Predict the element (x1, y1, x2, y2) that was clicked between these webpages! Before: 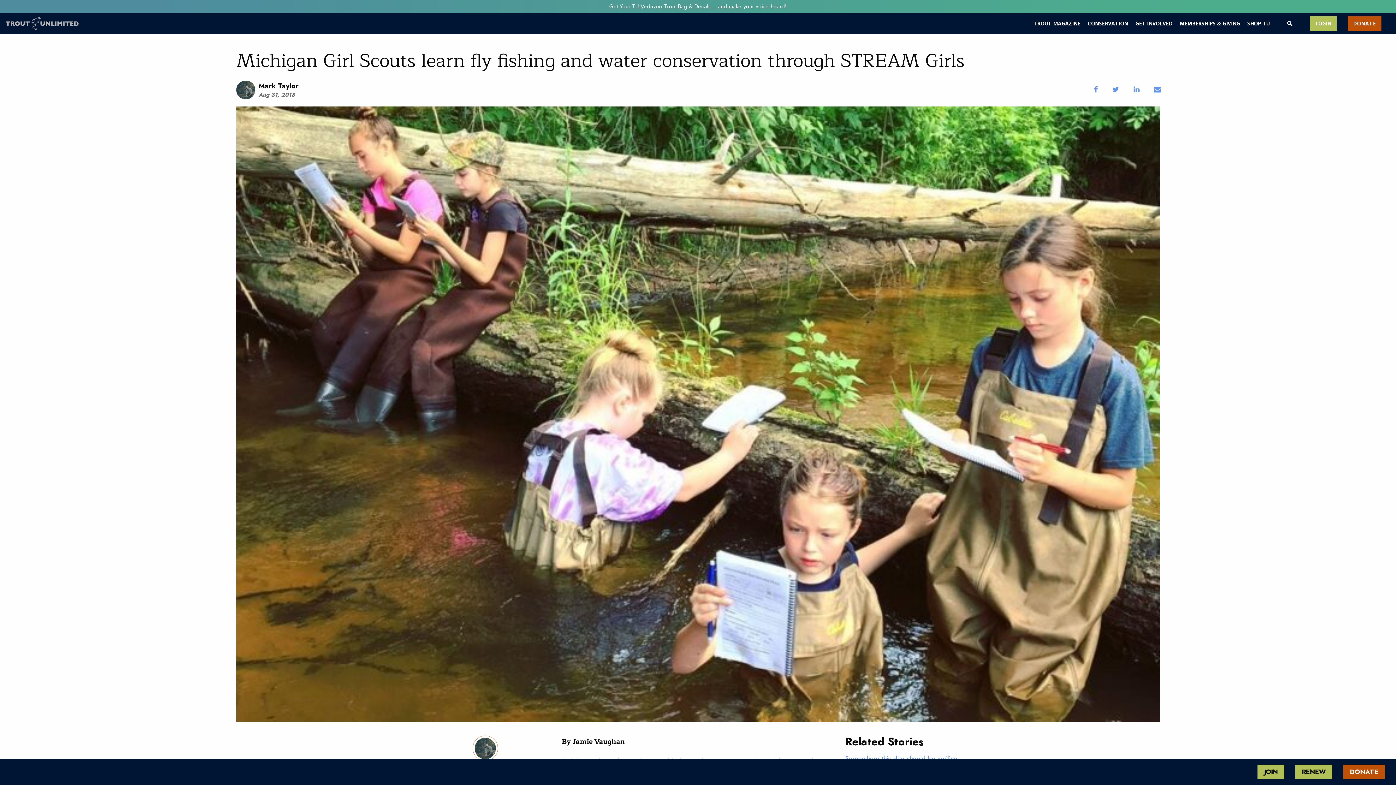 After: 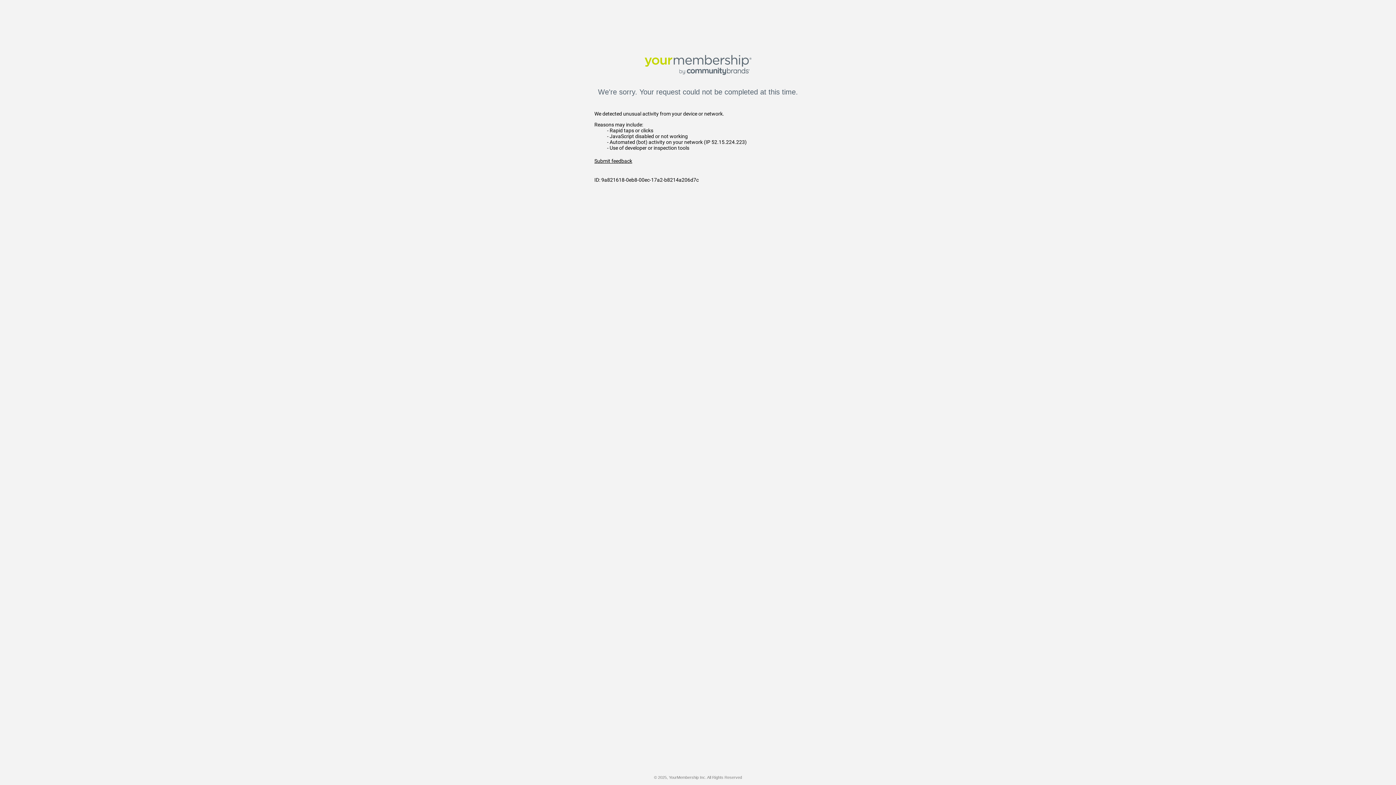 Action: bbox: (1343, 765, 1385, 779) label: DONATE